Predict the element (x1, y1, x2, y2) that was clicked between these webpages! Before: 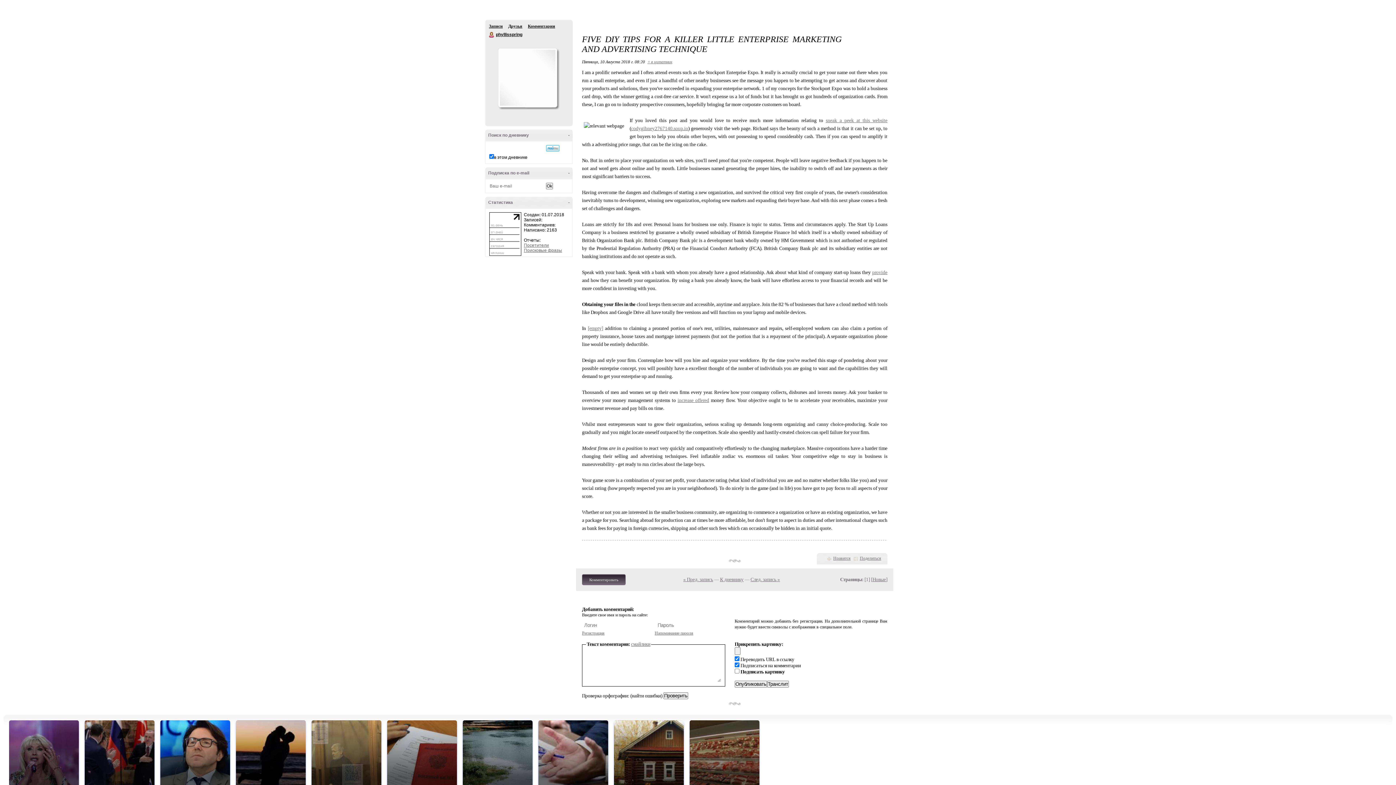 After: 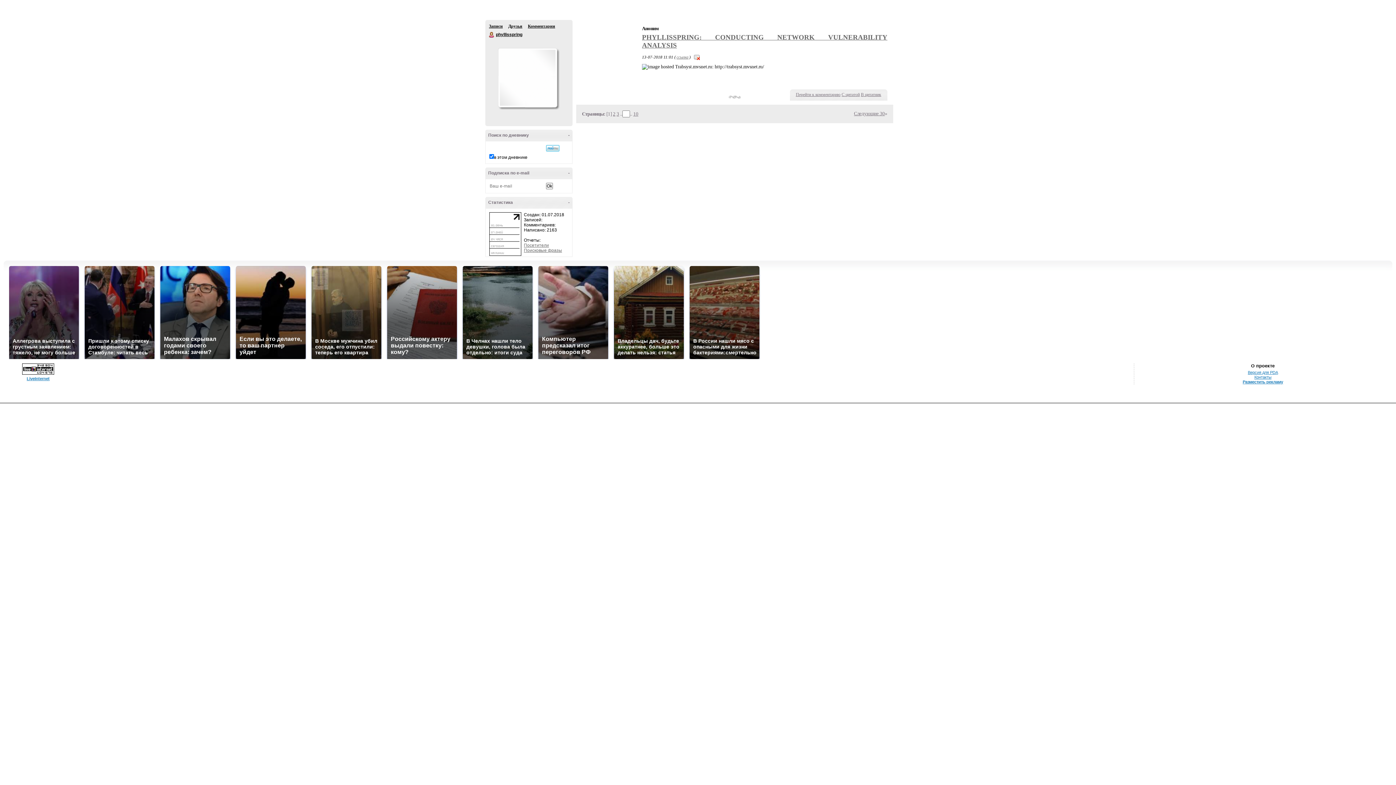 Action: bbox: (528, 23, 555, 28) label: Комментарии